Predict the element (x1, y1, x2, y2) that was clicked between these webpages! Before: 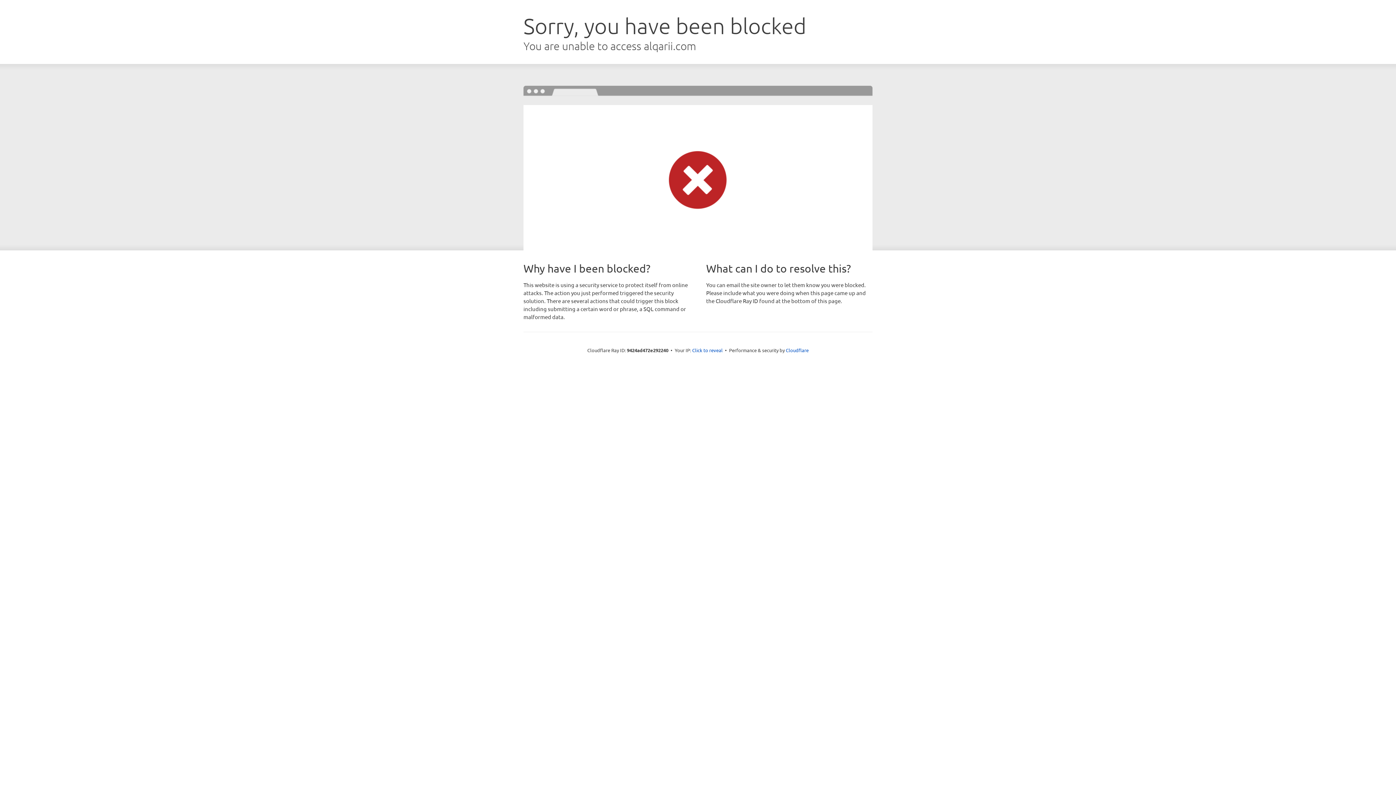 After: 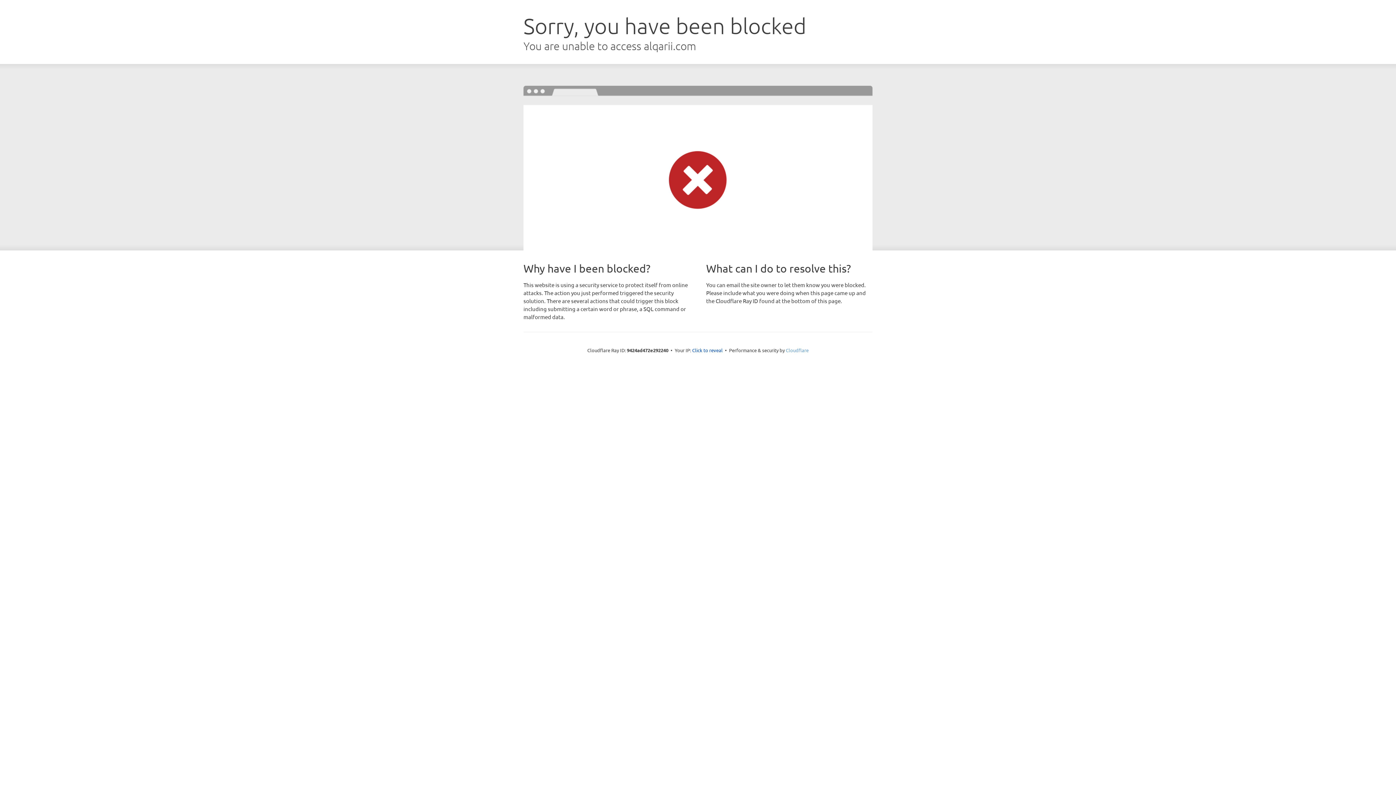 Action: label: Cloudflare bbox: (786, 347, 808, 353)